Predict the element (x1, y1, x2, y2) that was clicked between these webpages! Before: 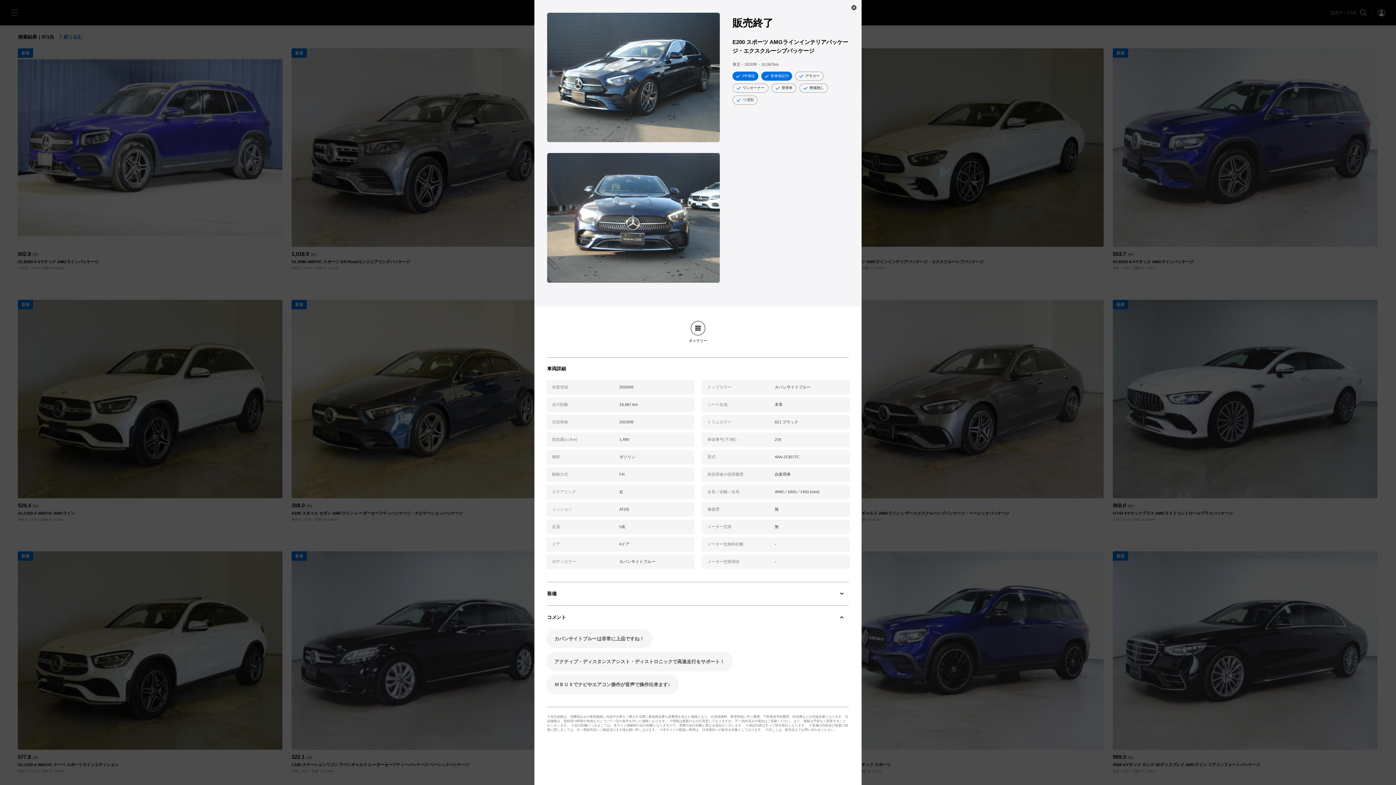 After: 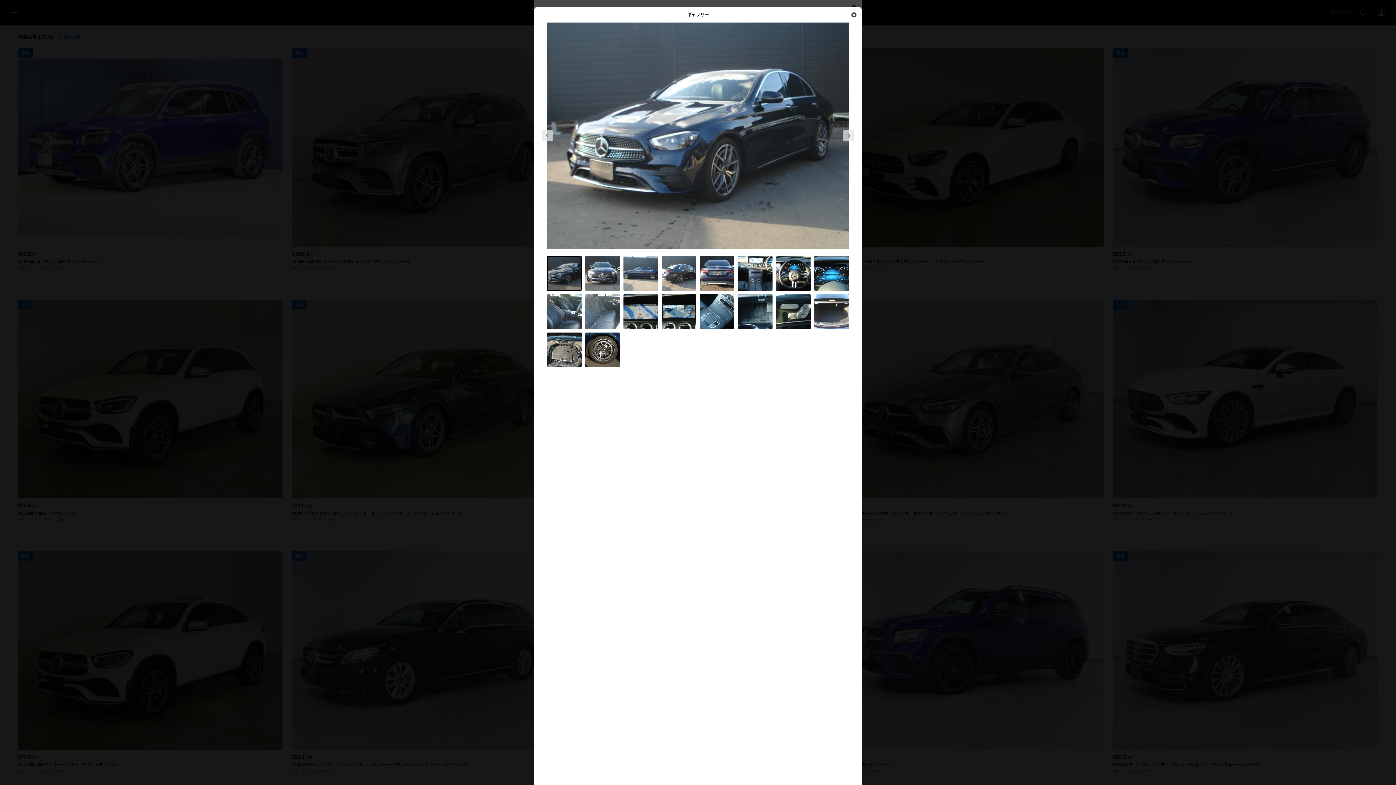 Action: bbox: (547, 153, 720, 282)